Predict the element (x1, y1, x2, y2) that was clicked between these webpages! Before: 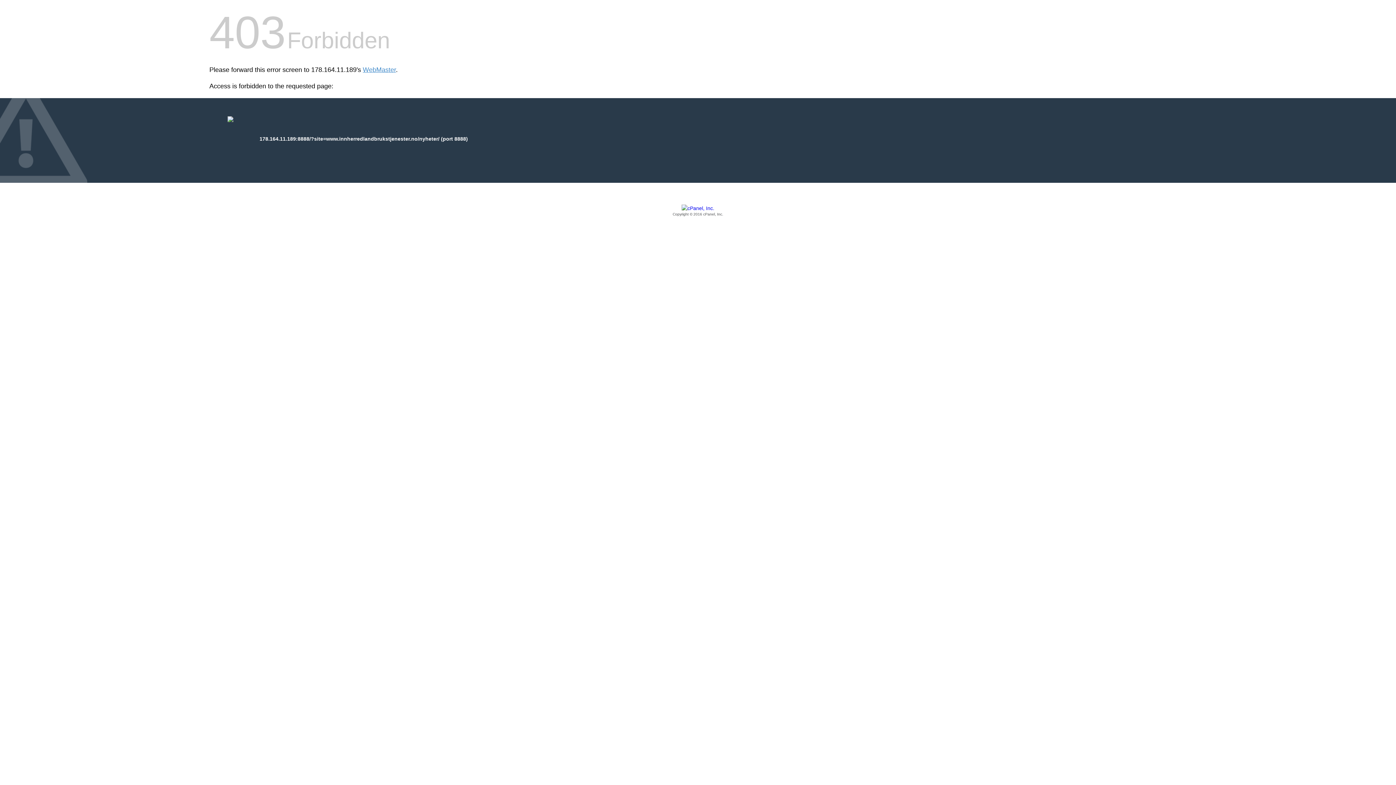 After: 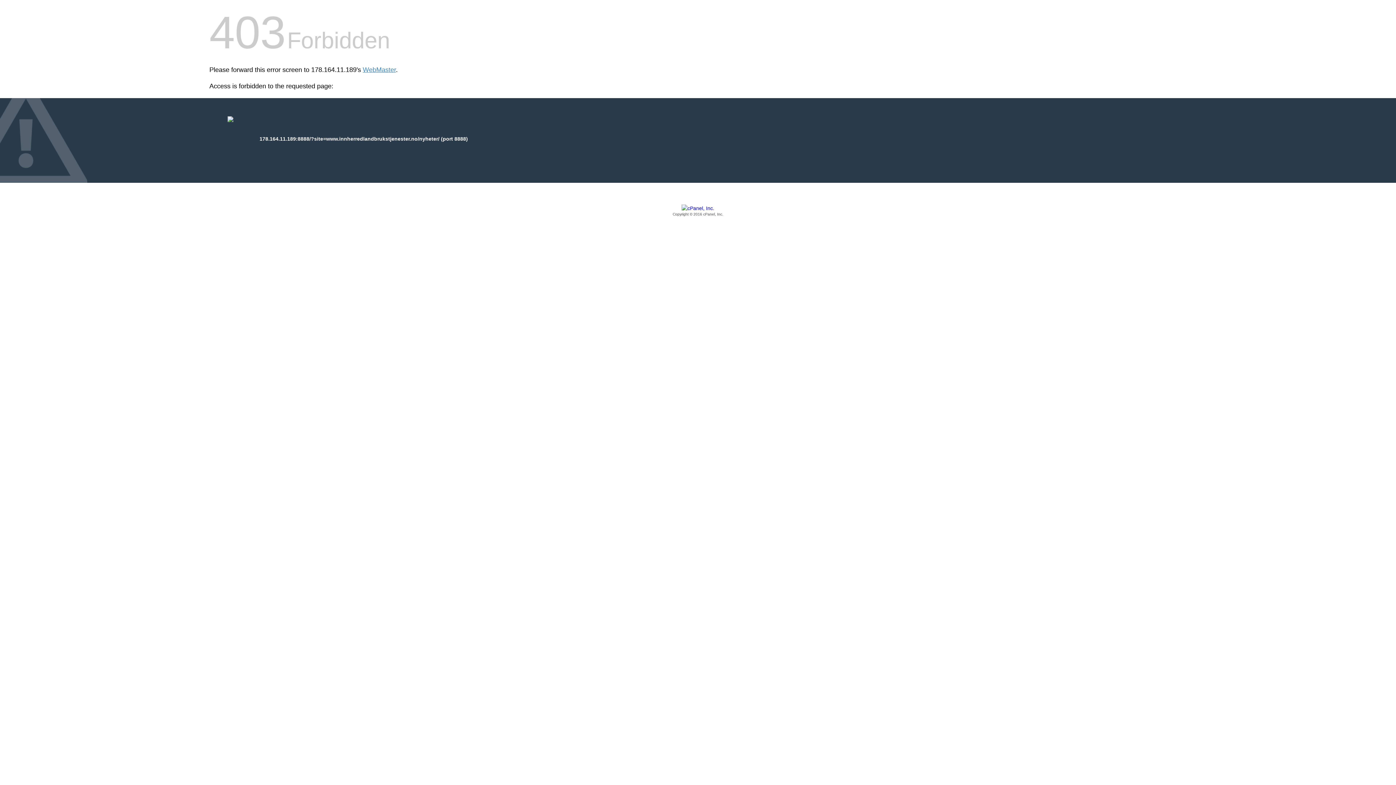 Action: bbox: (209, 205, 1186, 217) label: Copyright © 2016 cPanel, Inc.